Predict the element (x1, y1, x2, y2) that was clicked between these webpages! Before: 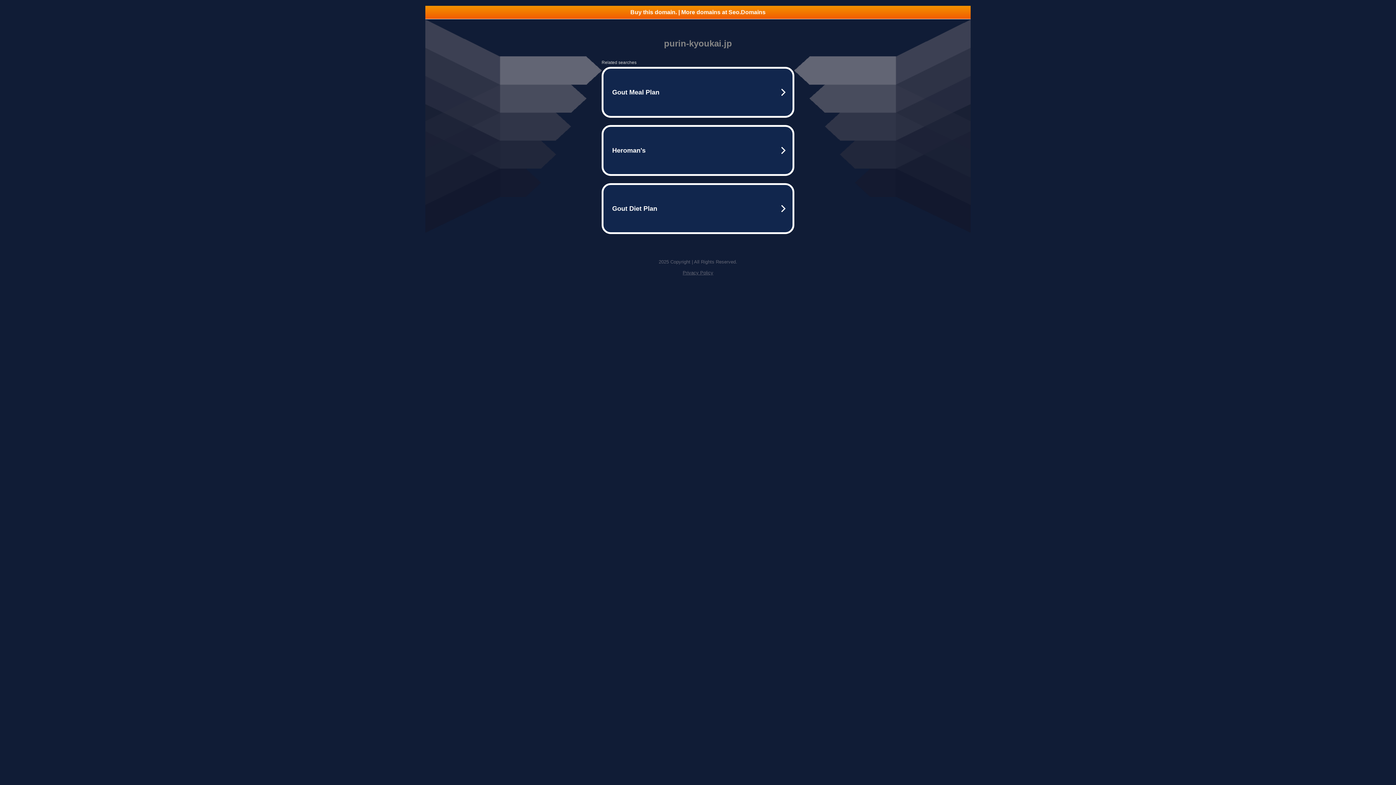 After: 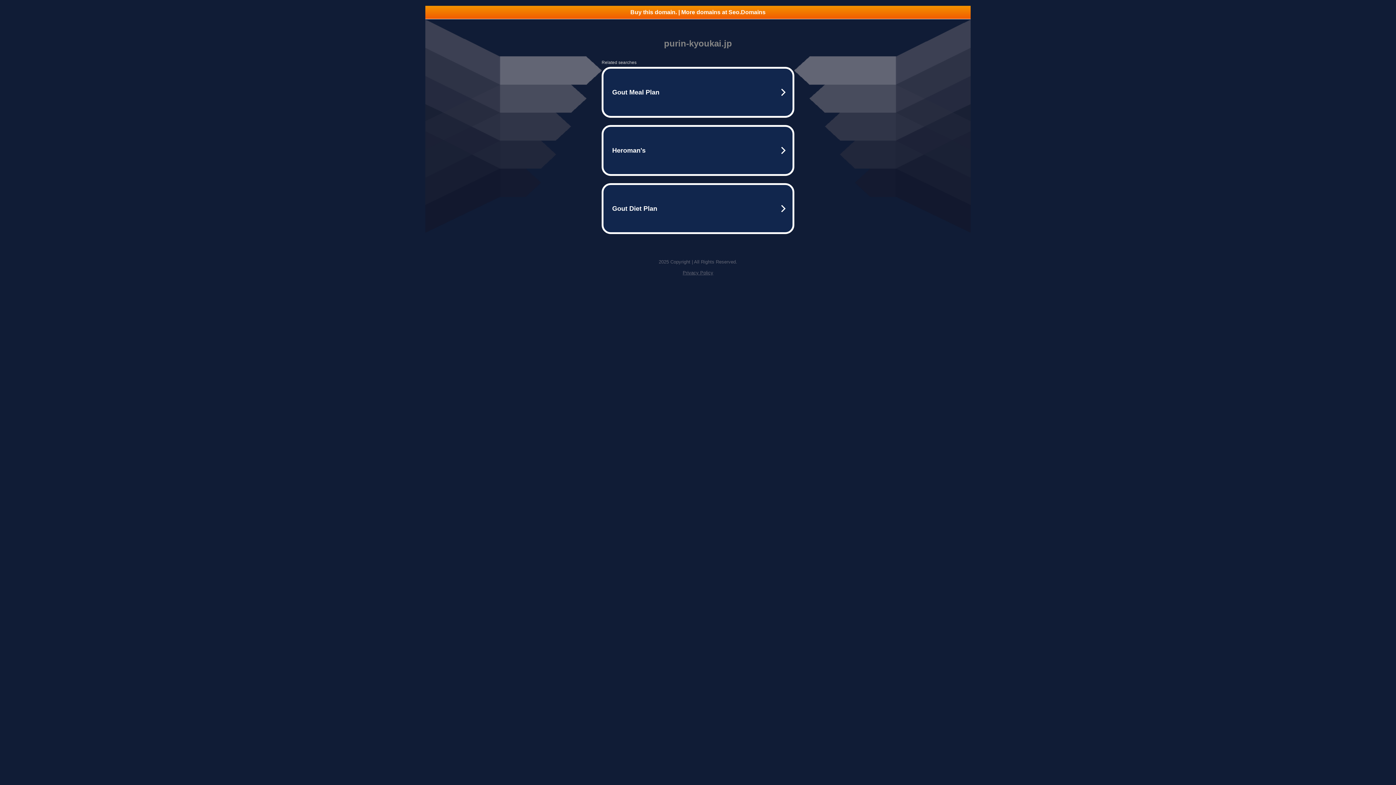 Action: label: Buy this domain. | More domains at Seo.Domains bbox: (425, 5, 970, 18)